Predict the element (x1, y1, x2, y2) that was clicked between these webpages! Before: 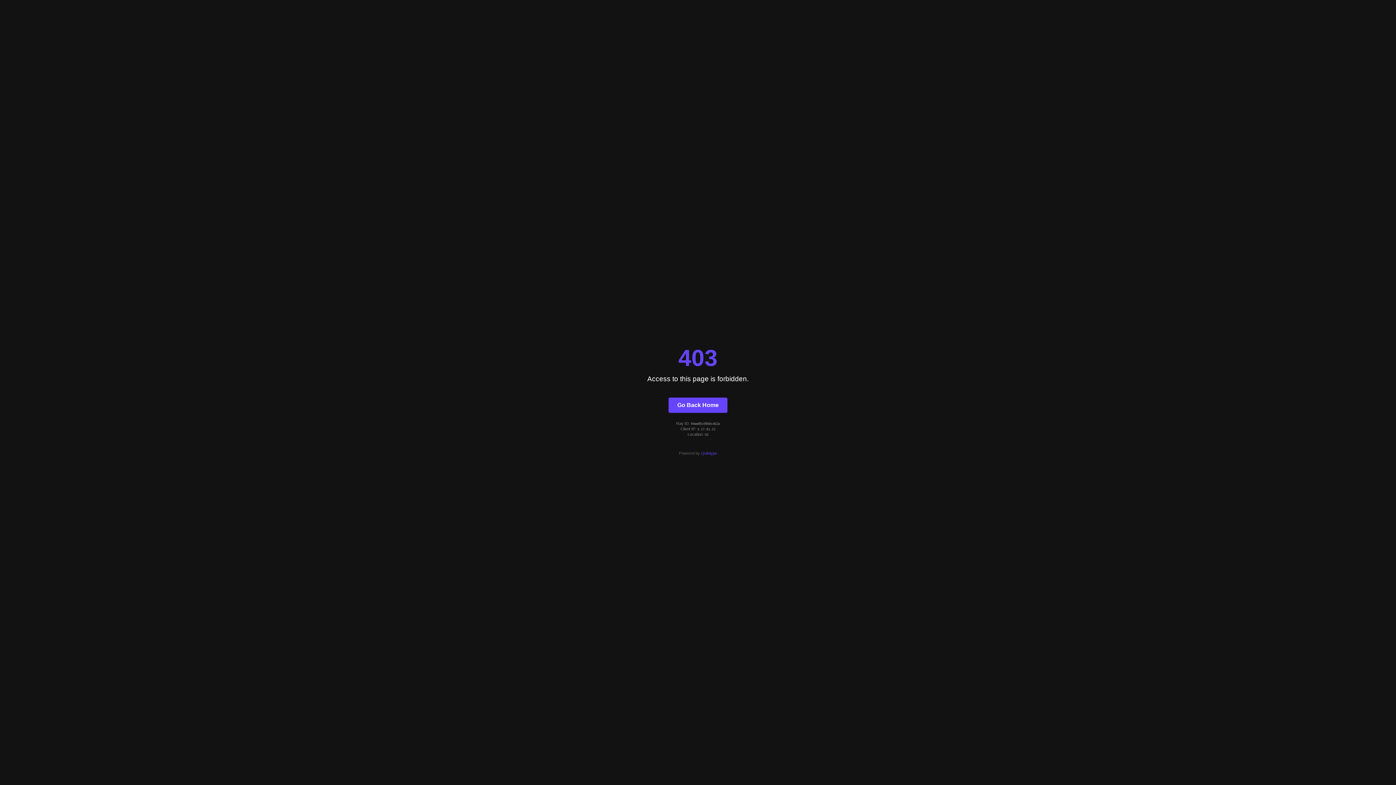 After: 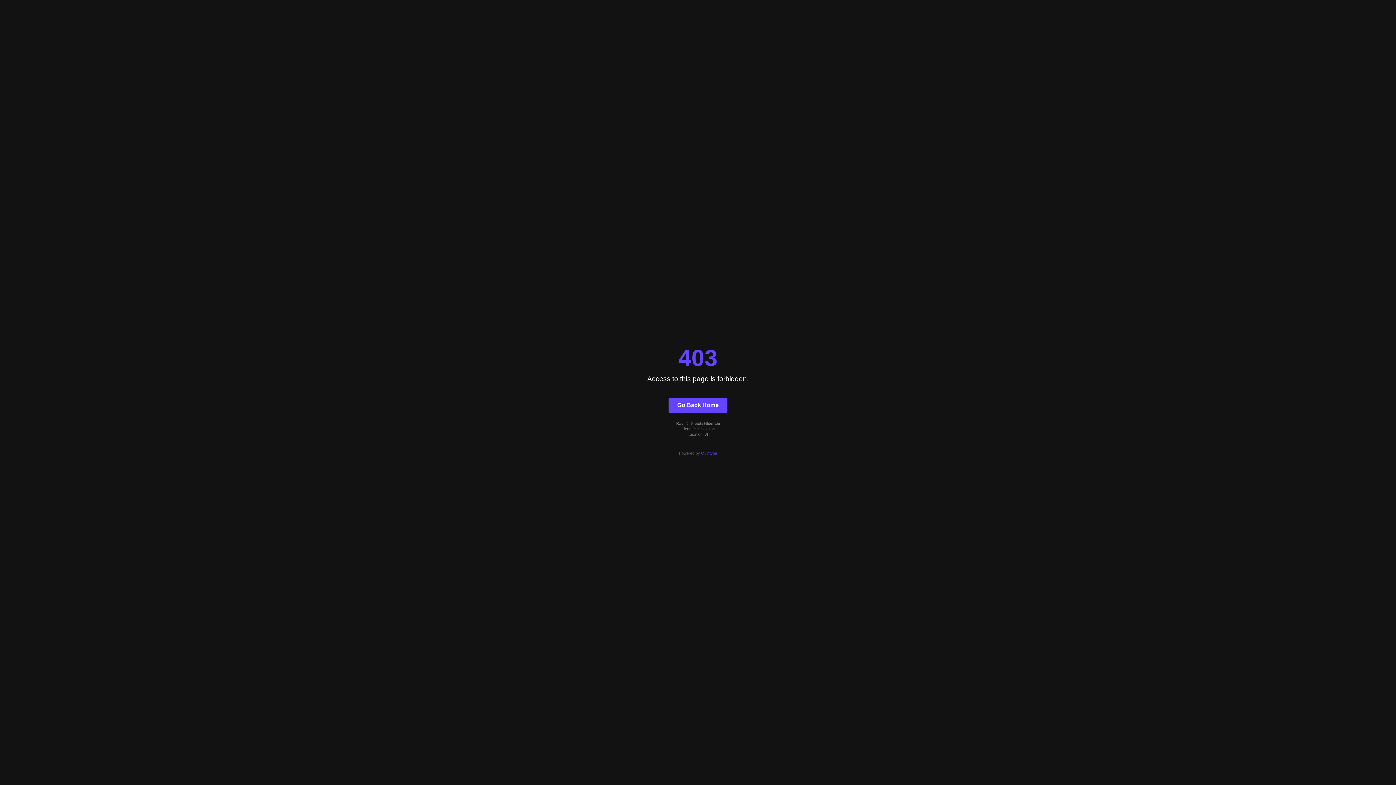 Action: label: Quintype bbox: (701, 451, 717, 455)